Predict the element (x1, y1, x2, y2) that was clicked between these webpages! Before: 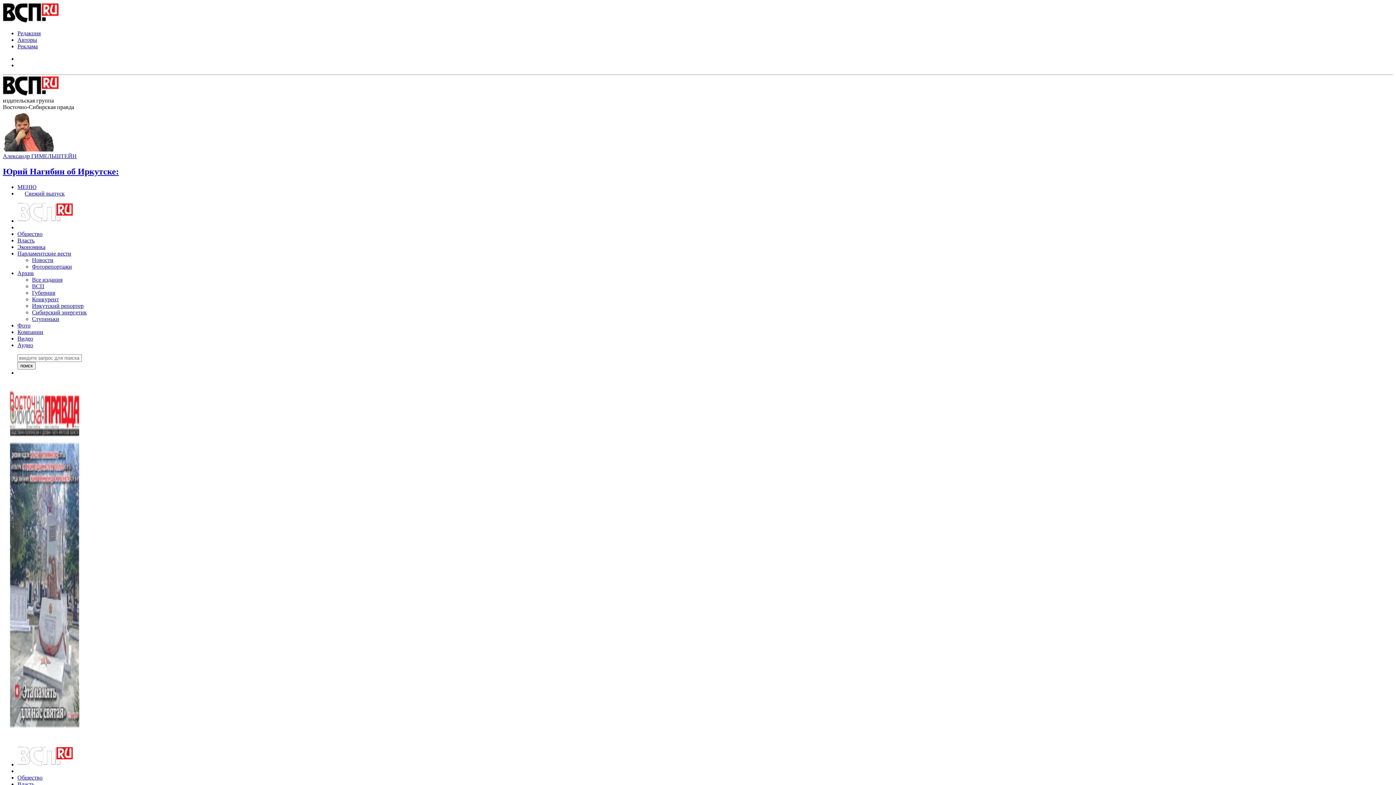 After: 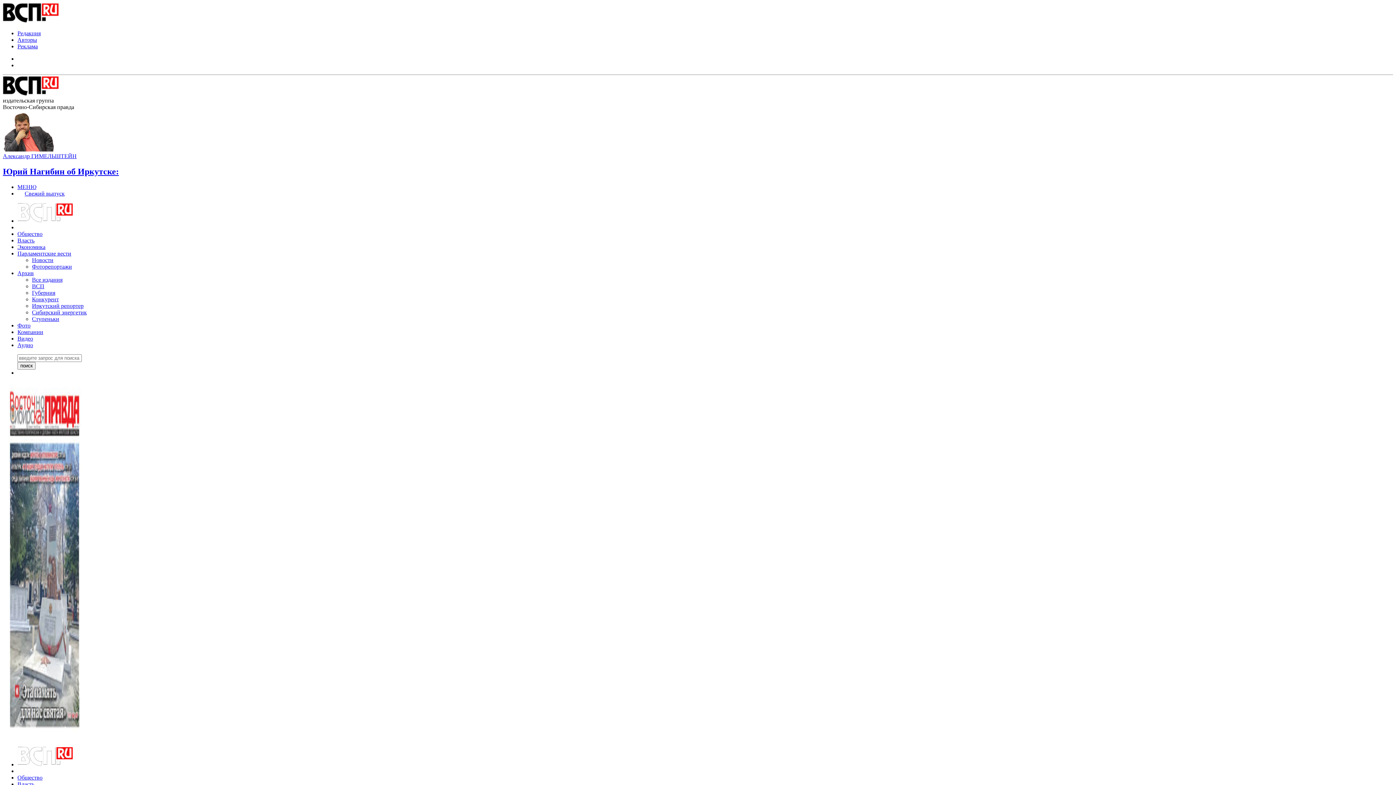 Action: bbox: (32, 257, 53, 263) label: Новости